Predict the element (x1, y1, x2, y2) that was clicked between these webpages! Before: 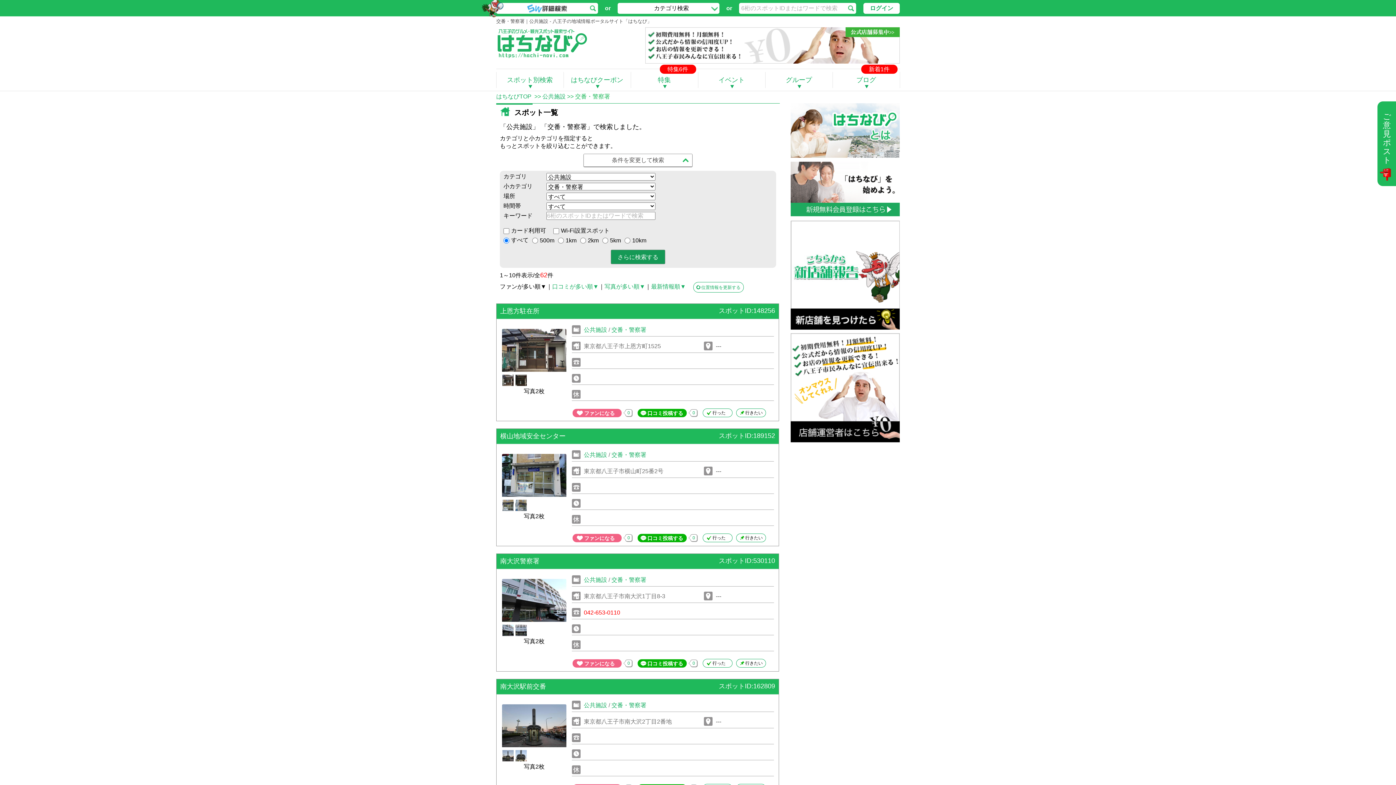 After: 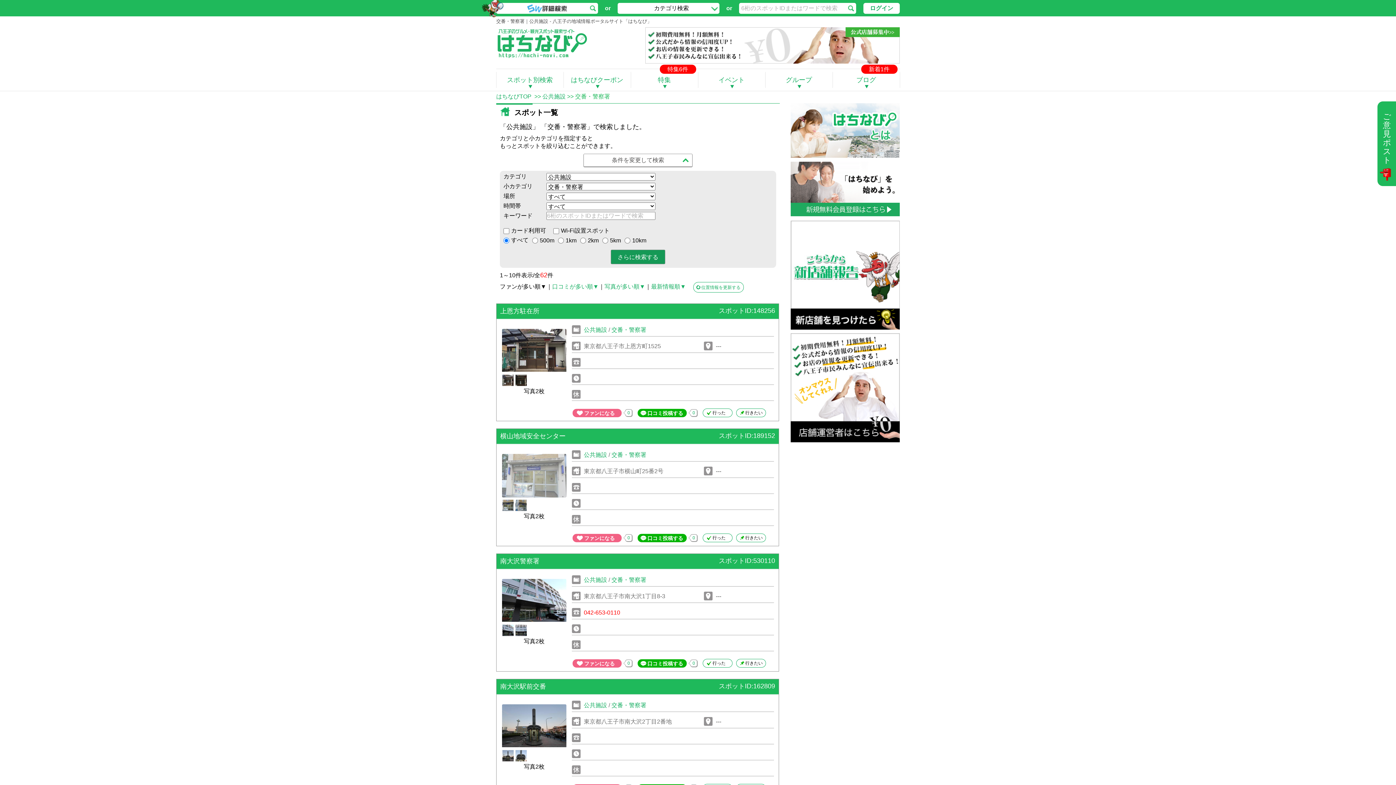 Action: bbox: (502, 492, 566, 498)